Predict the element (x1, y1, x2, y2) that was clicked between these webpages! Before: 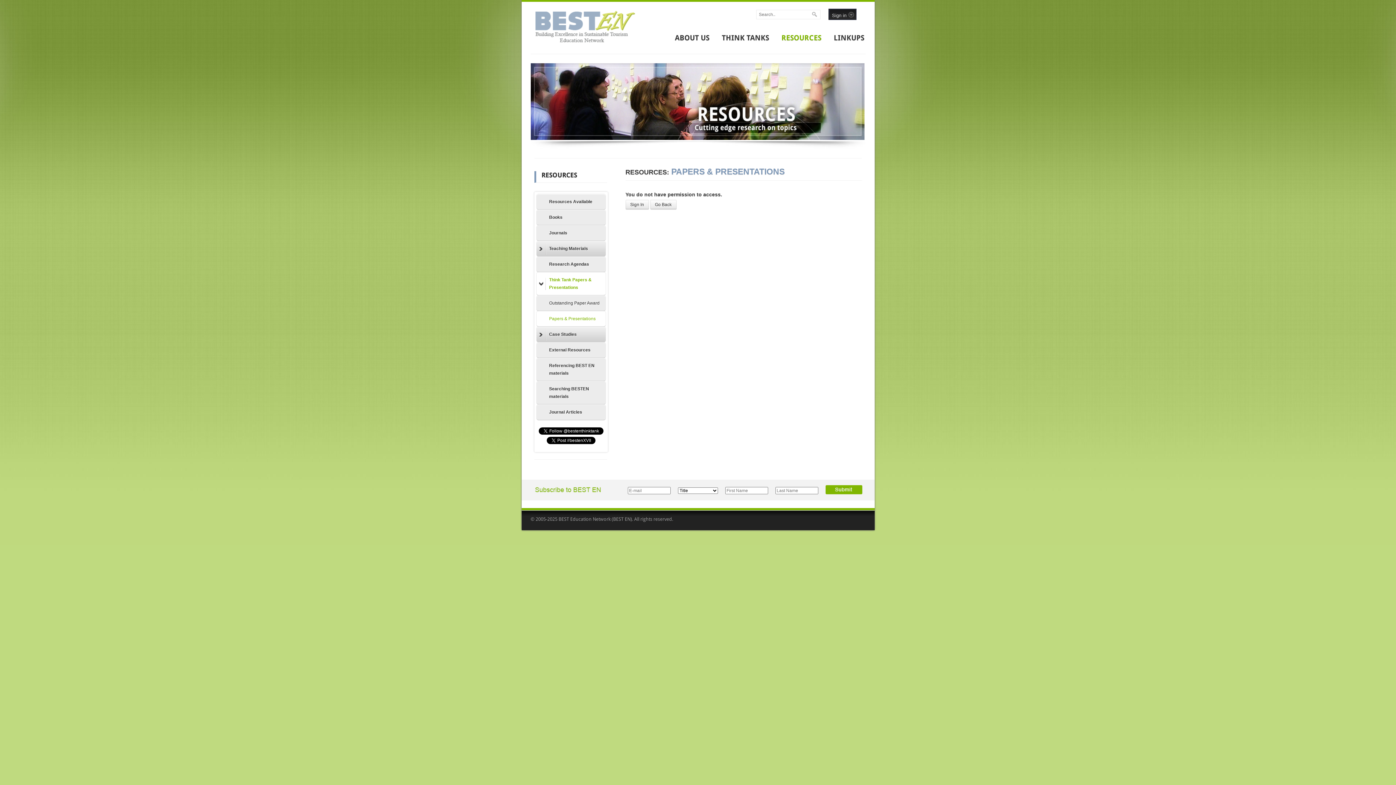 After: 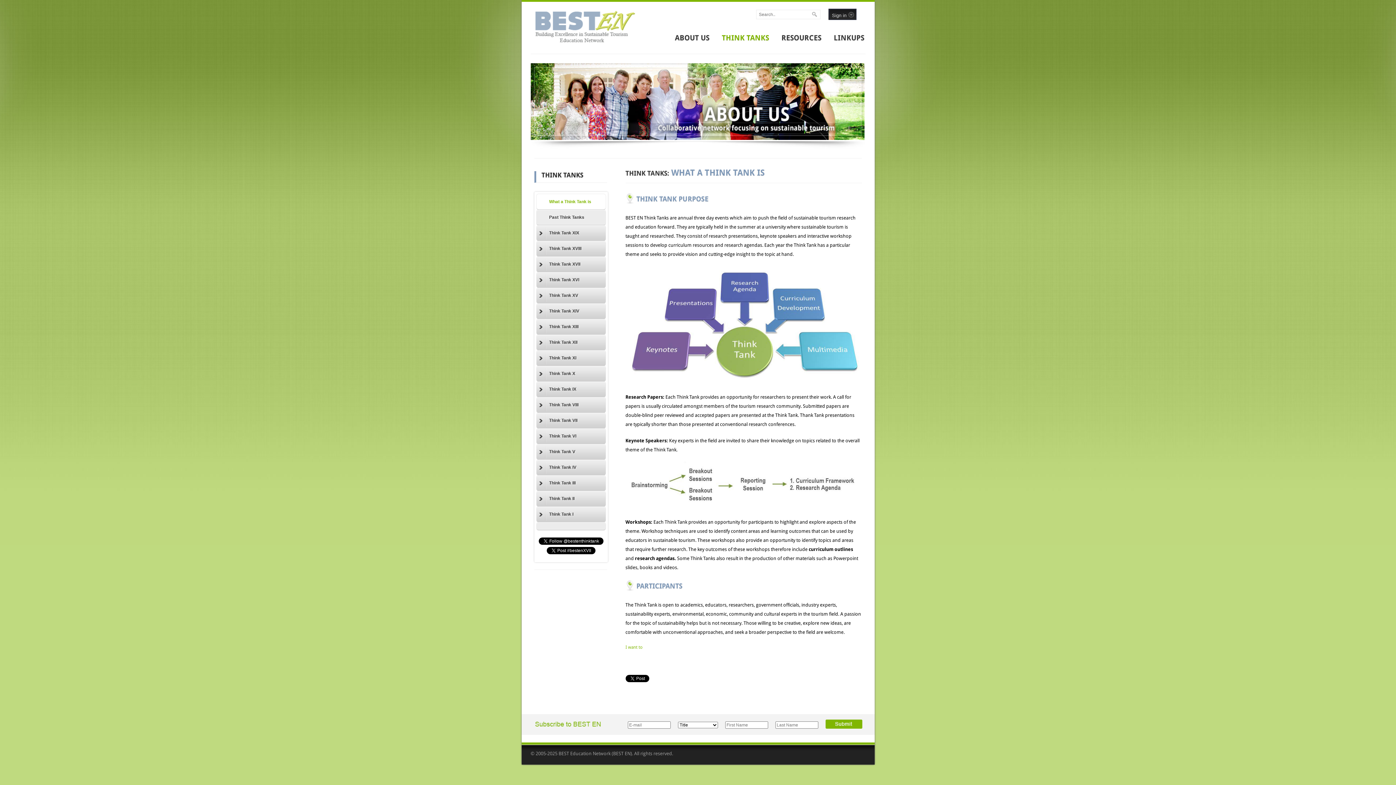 Action: bbox: (722, 33, 769, 42) label: THINK TANKS